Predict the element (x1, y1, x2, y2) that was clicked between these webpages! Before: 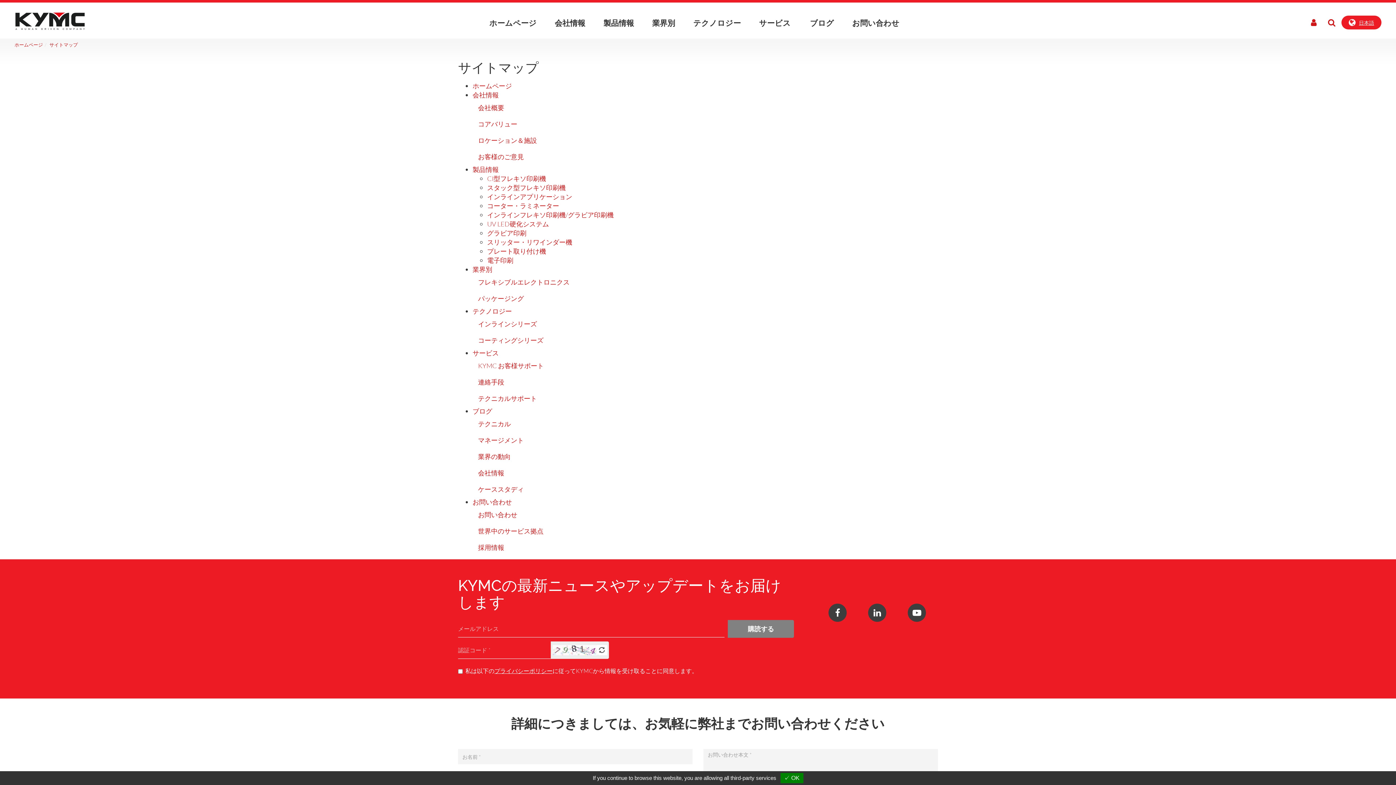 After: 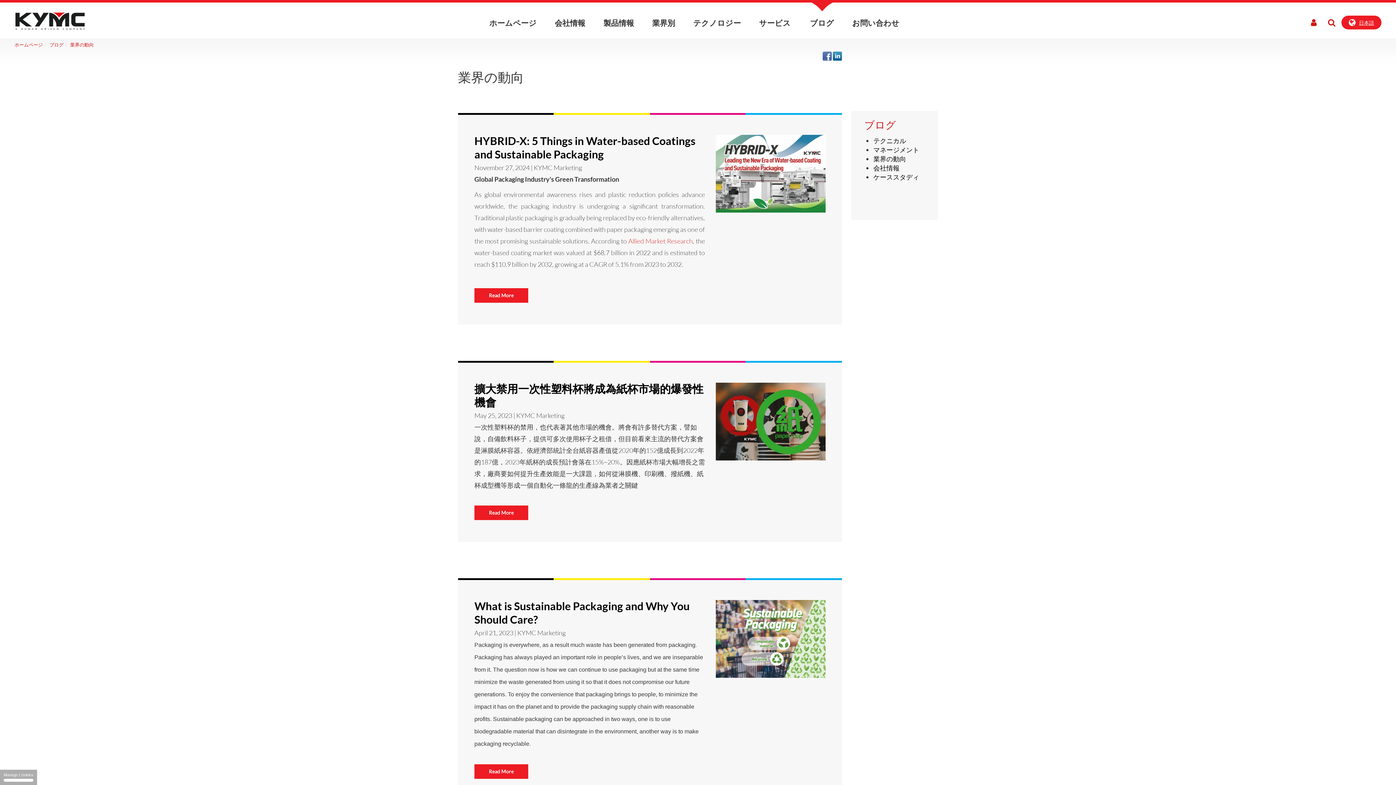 Action: bbox: (472, 448, 938, 465) label: 業界の動向